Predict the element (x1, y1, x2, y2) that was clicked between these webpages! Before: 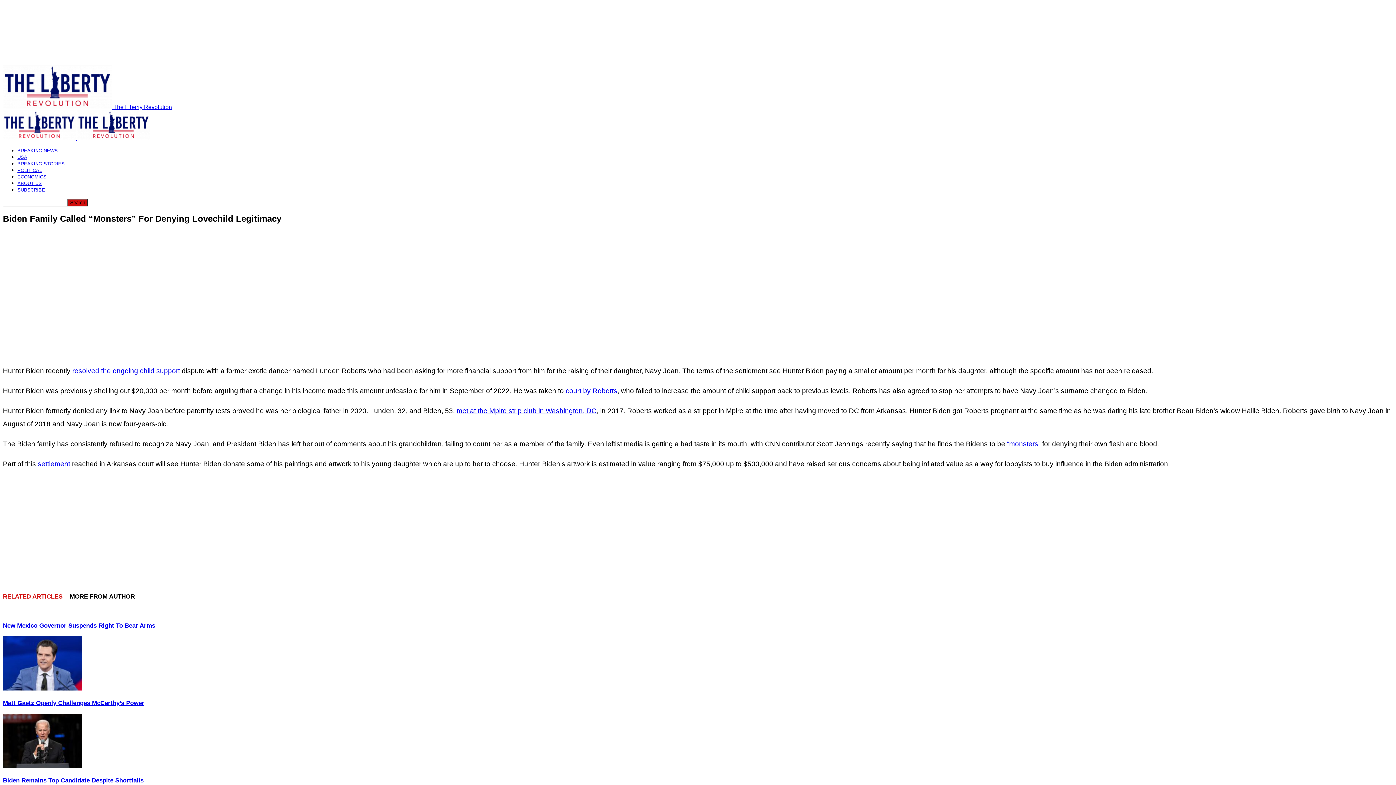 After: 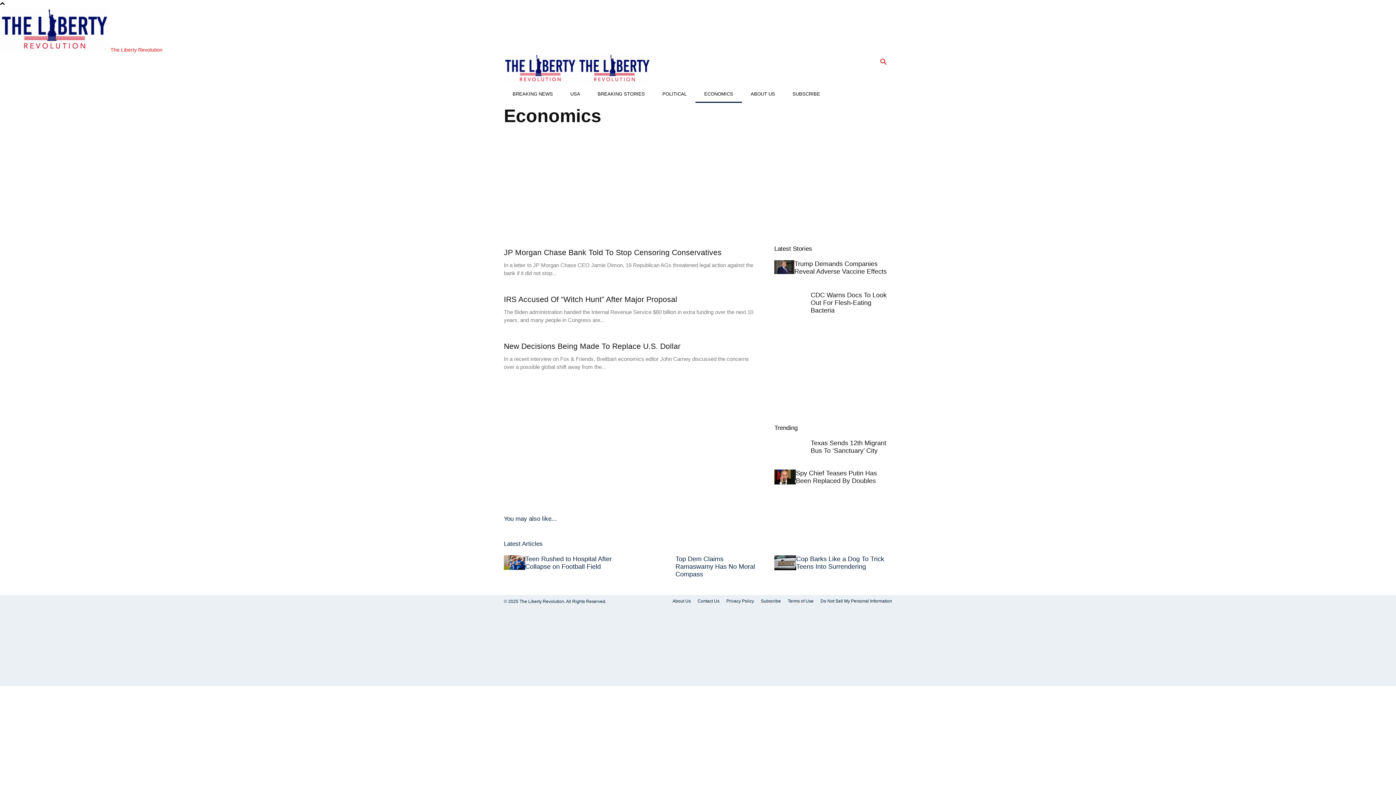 Action: bbox: (17, 174, 46, 179) label: ECONOMICS